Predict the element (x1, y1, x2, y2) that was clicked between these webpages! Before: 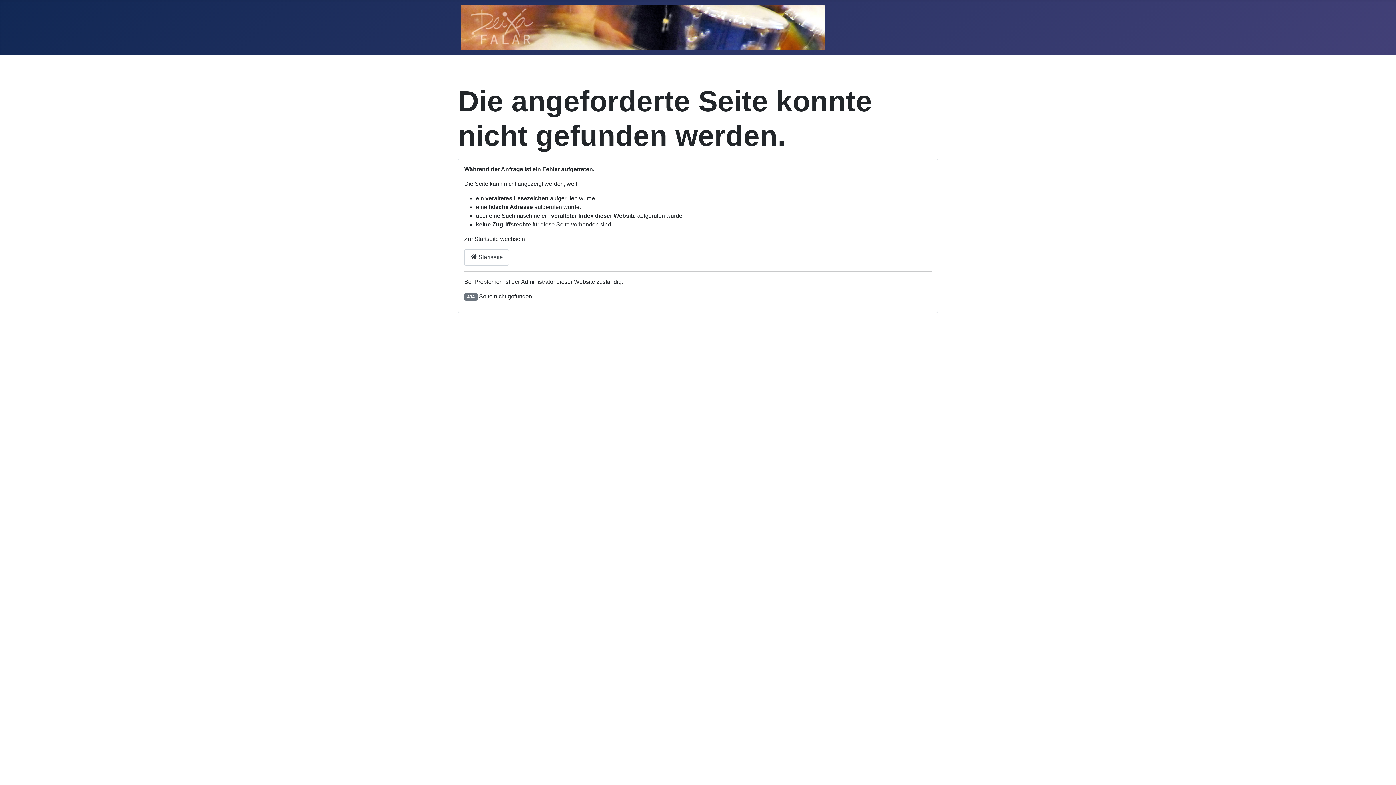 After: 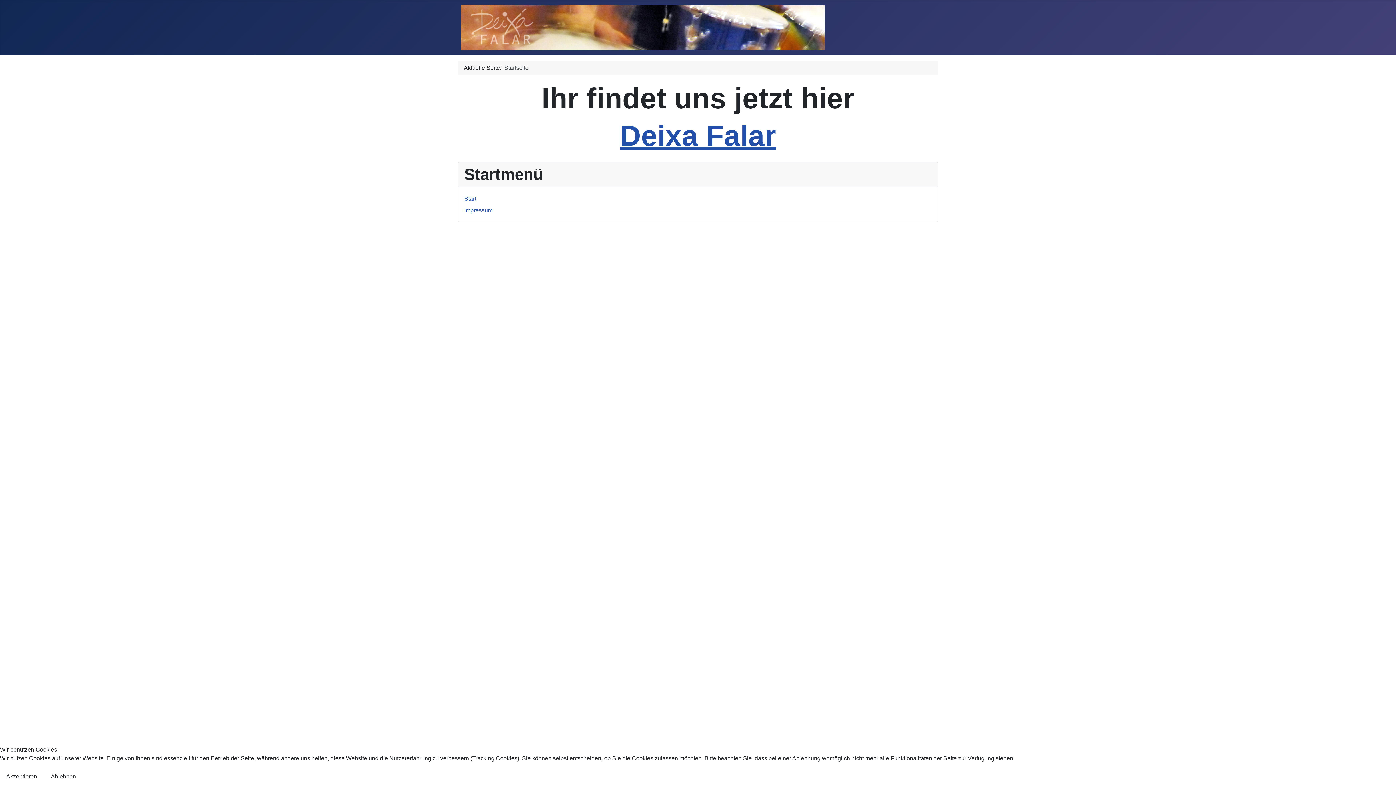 Action: bbox: (464, 249, 509, 265) label:  Startseite